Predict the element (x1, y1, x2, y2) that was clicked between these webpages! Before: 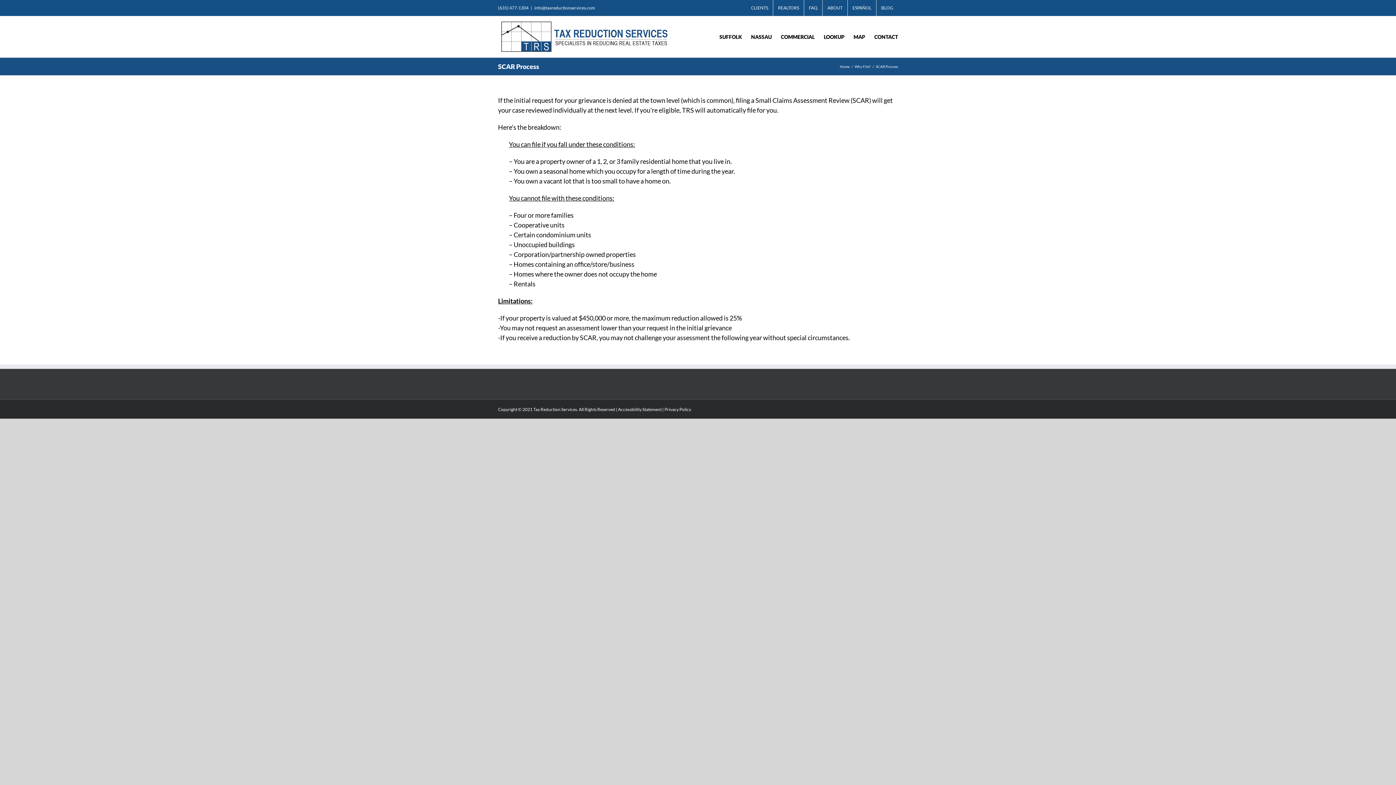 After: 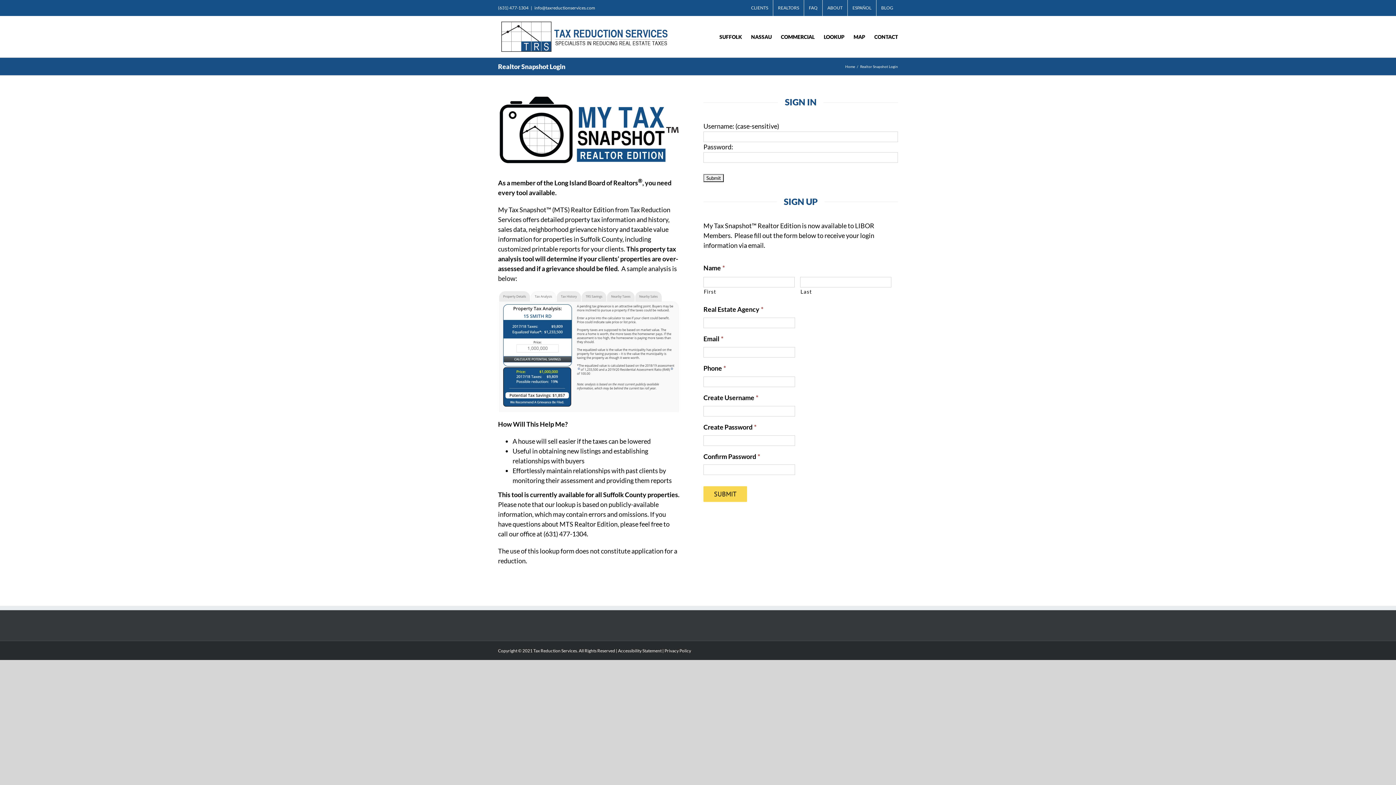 Action: bbox: (773, 0, 804, 16) label: REALTORS